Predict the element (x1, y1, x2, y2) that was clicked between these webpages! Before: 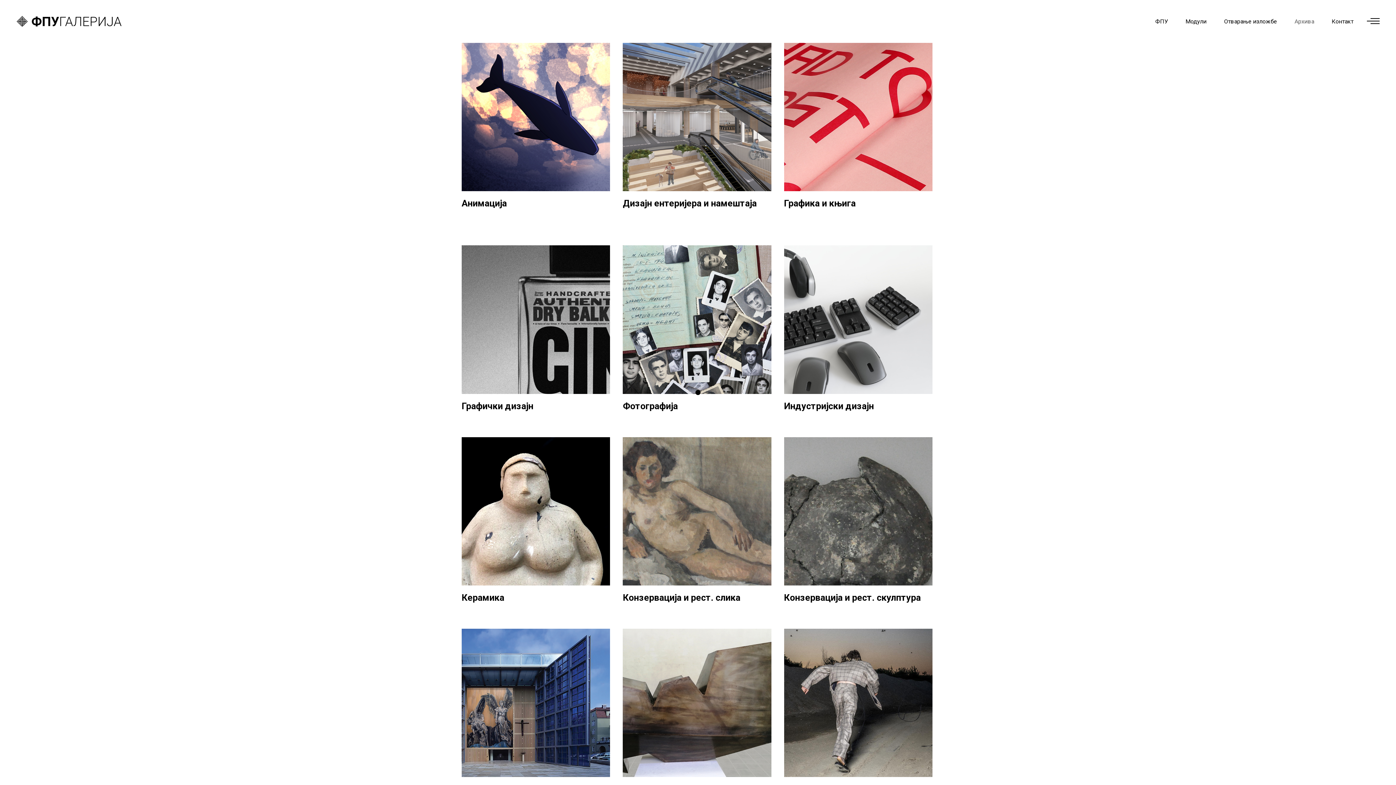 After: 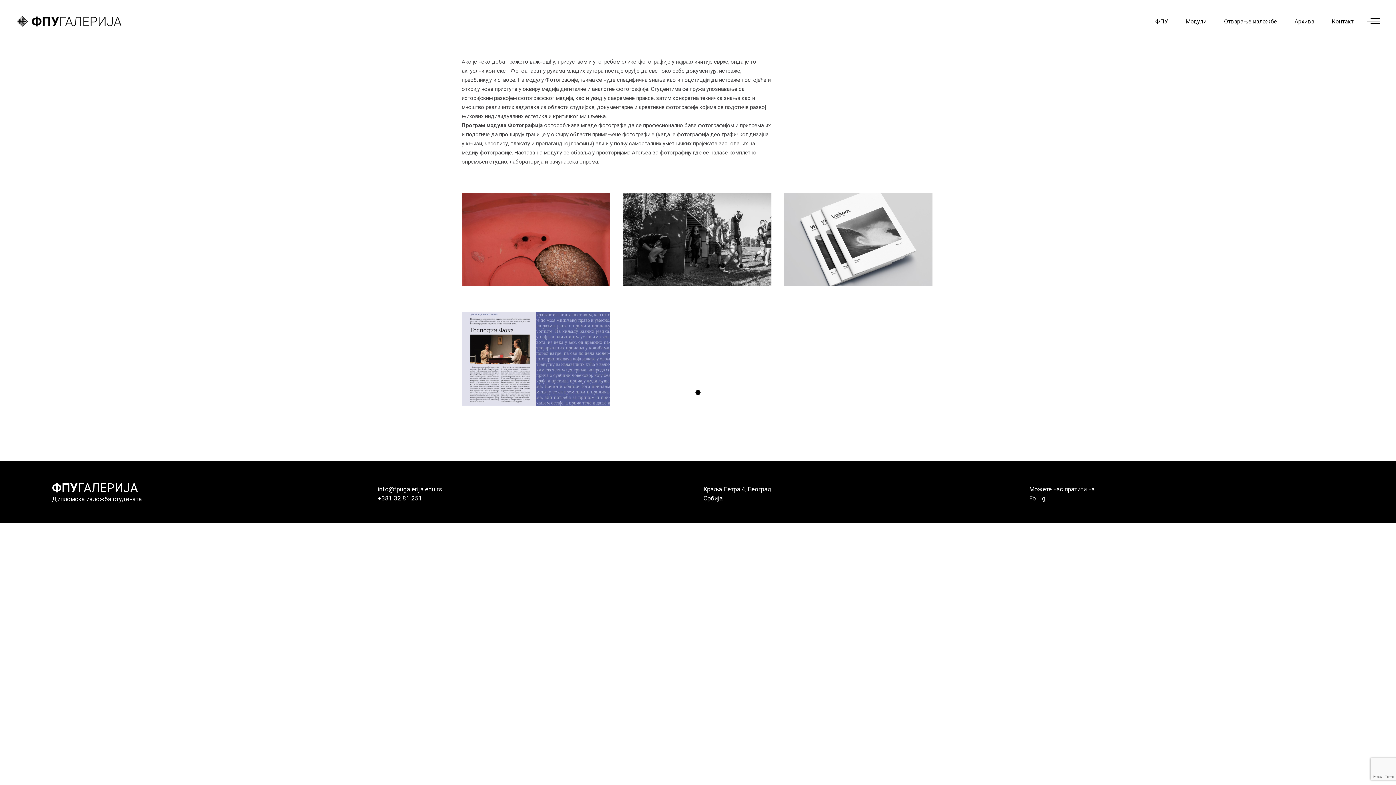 Action: label: Фотографија bbox: (623, 400, 677, 411)